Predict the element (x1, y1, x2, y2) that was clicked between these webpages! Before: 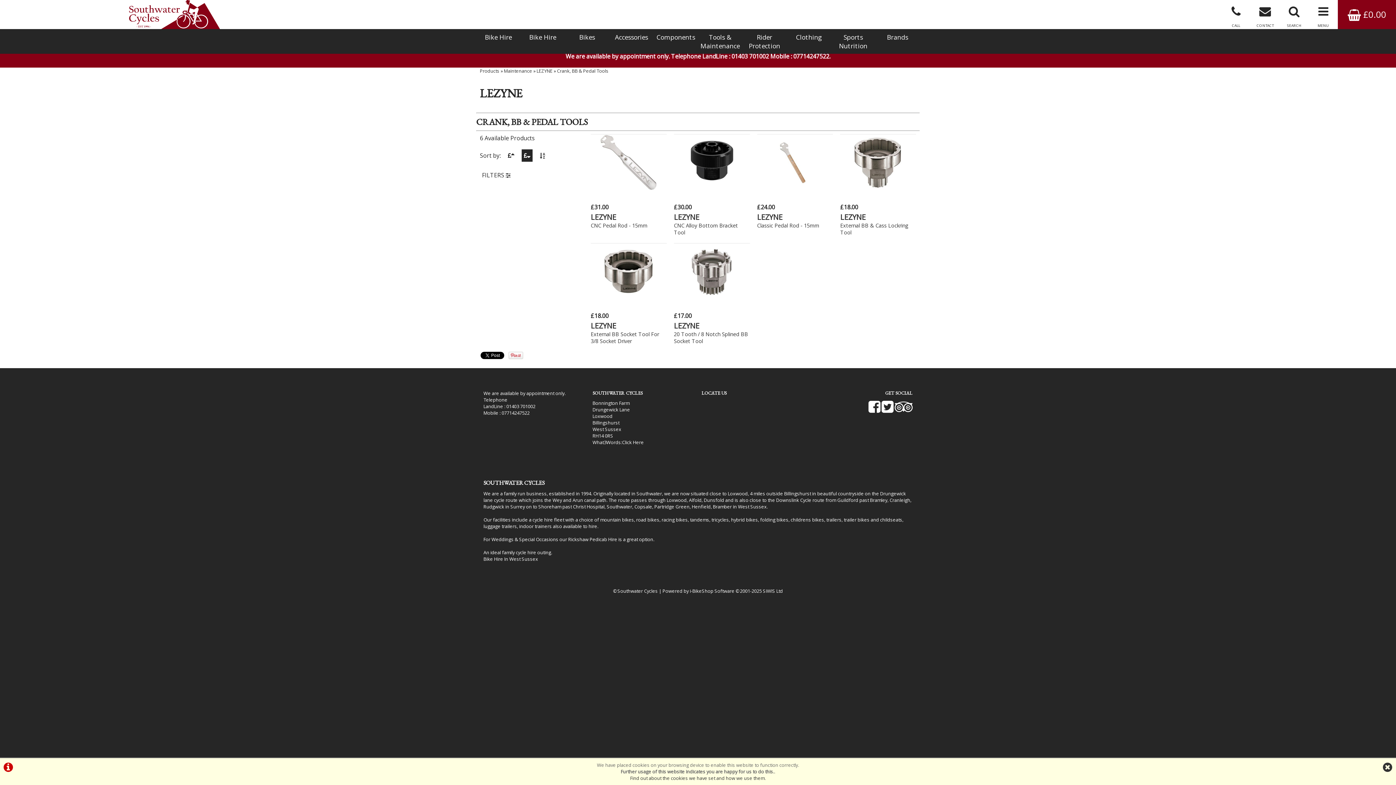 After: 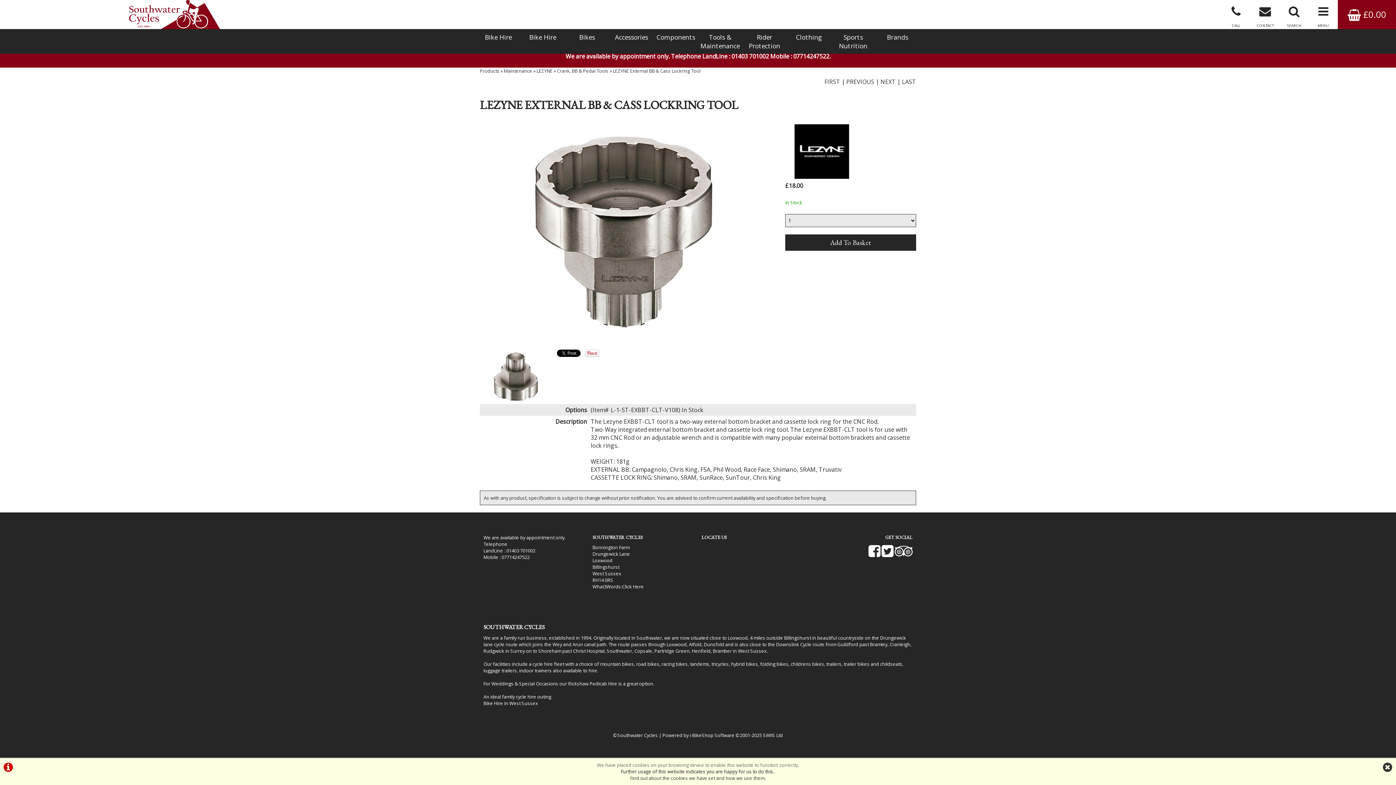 Action: label: LEZYNE bbox: (840, 212, 865, 222)